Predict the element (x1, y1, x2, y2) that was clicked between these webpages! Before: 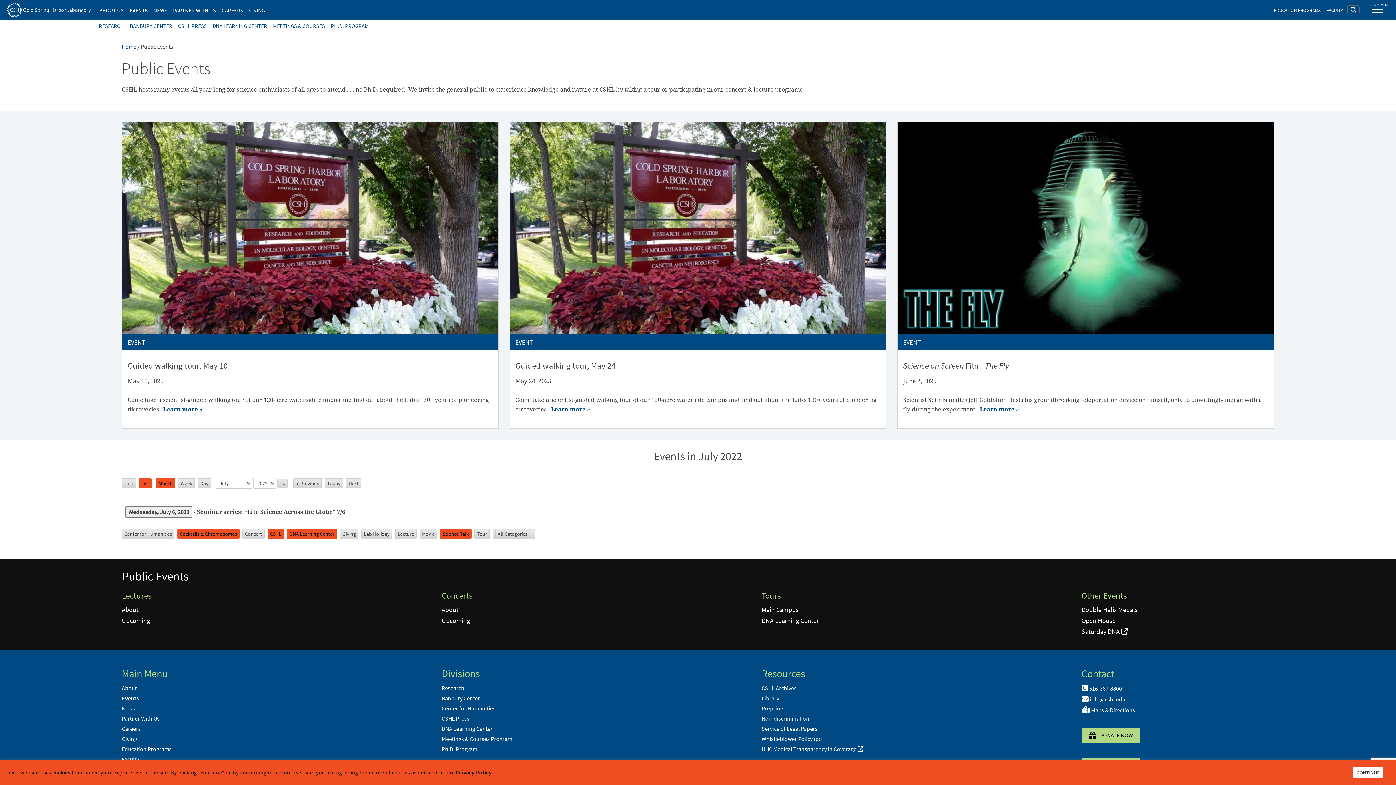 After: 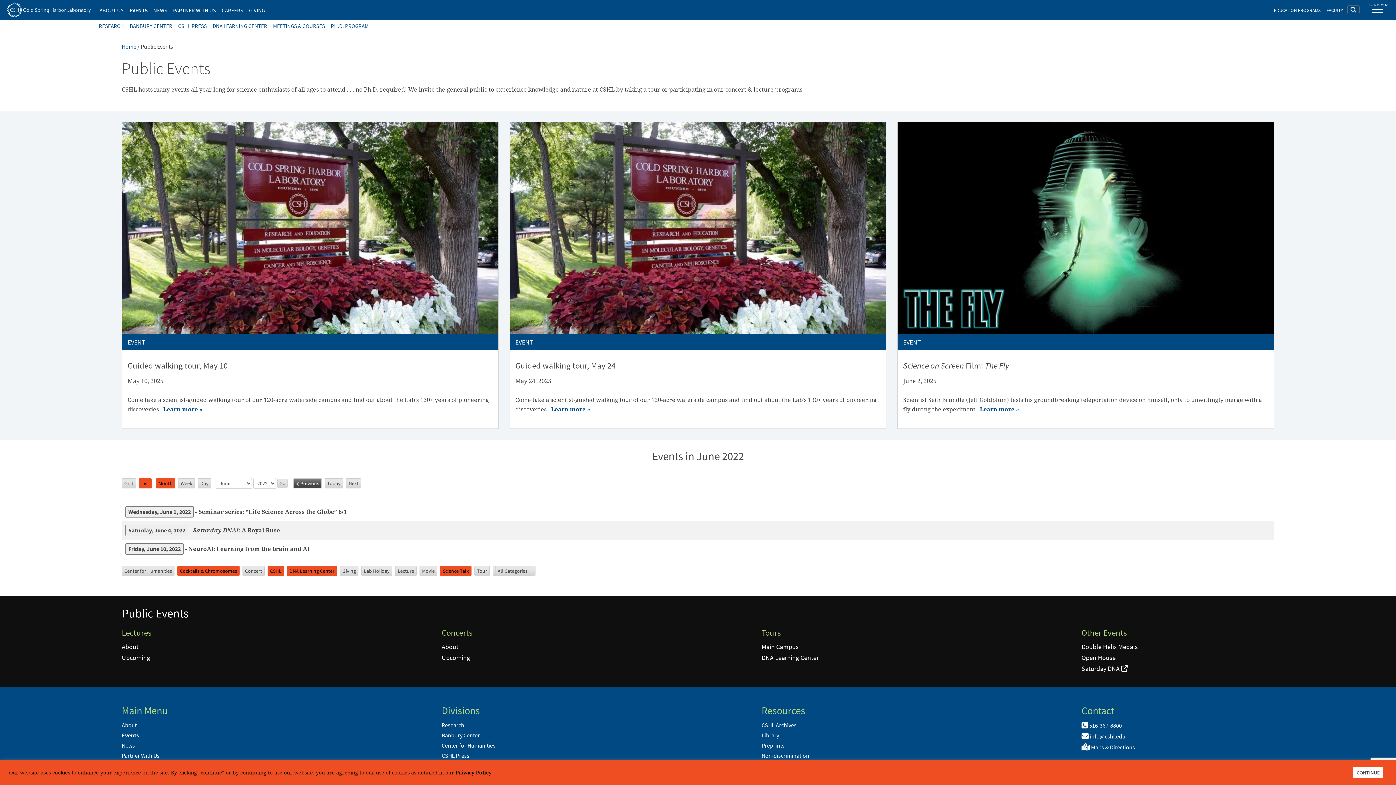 Action: label: Previous bbox: (293, 478, 321, 488)